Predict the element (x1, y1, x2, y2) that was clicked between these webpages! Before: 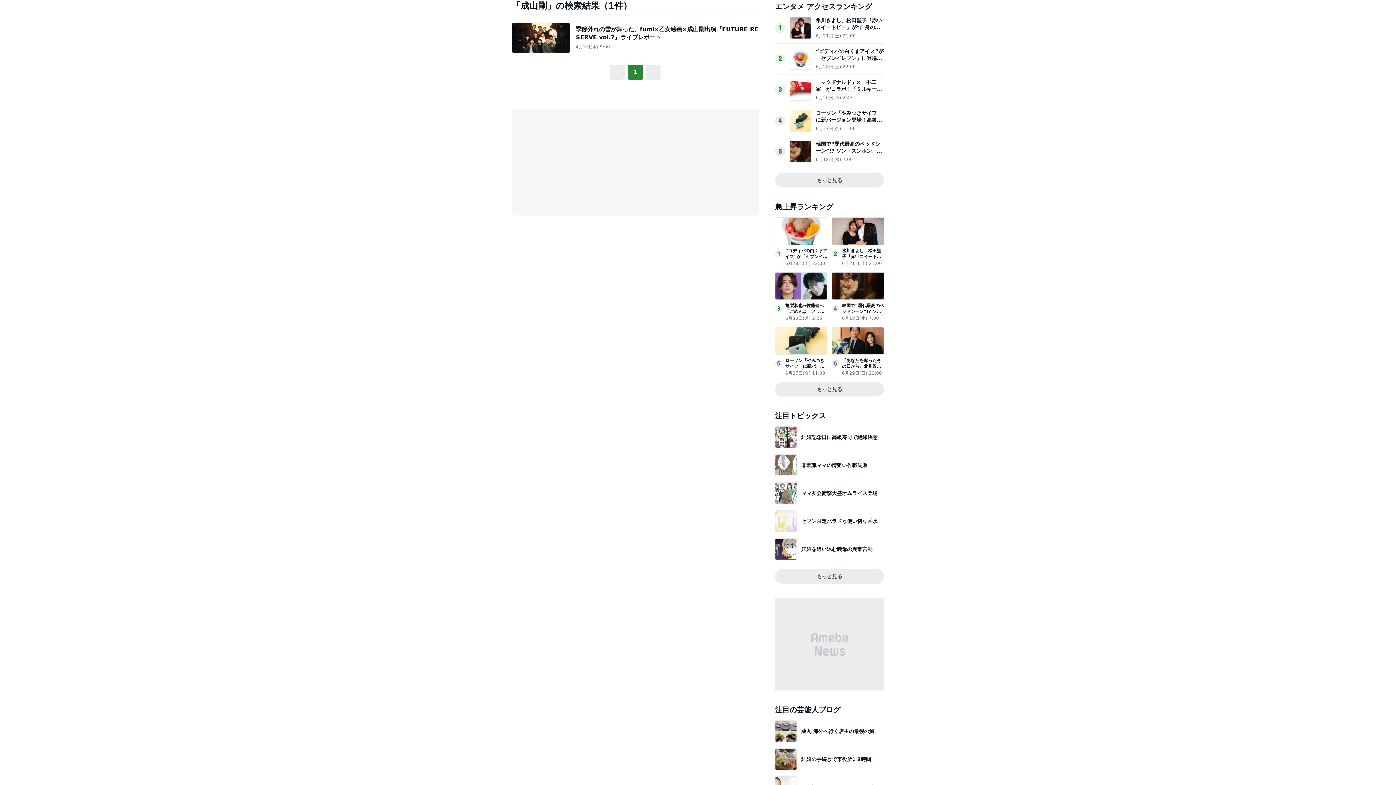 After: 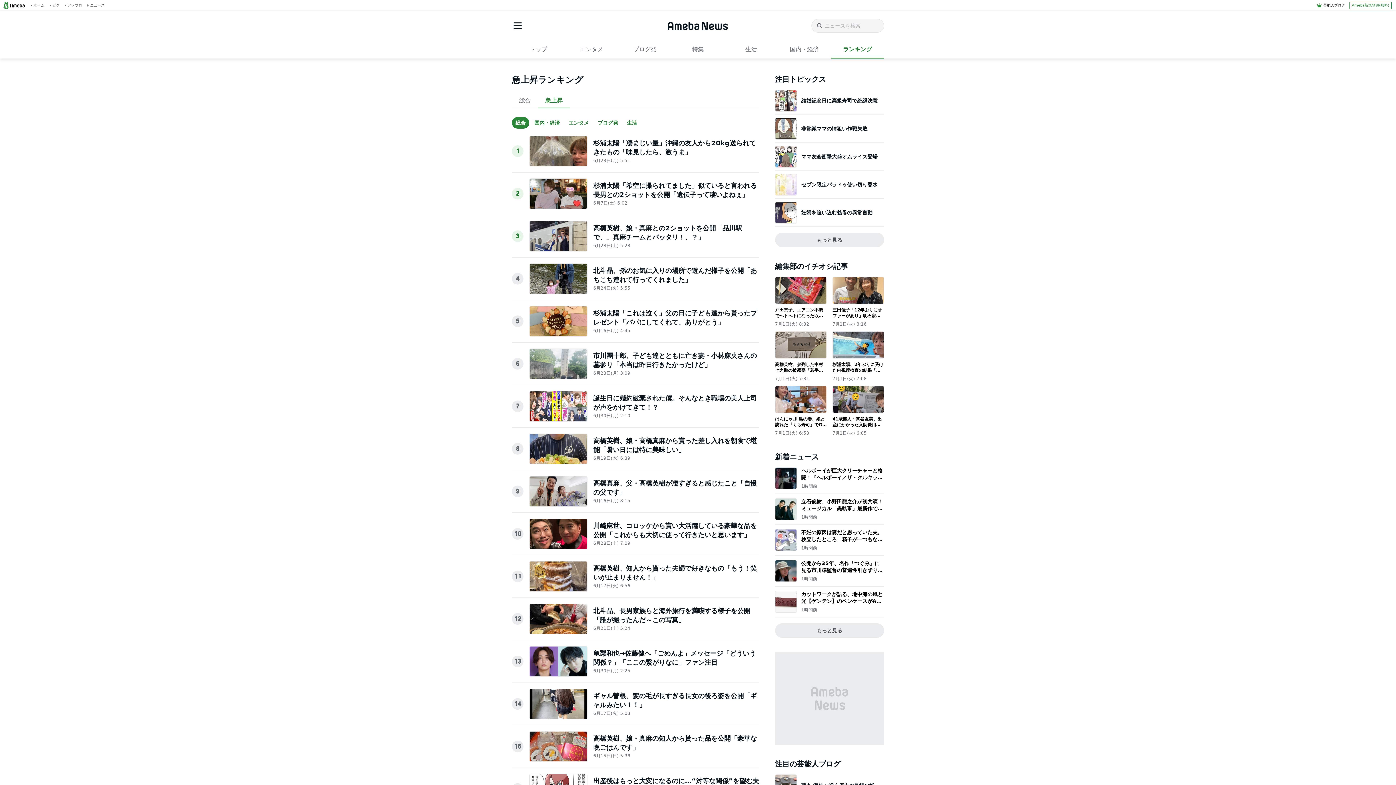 Action: bbox: (775, 382, 884, 396) label: もっと見る